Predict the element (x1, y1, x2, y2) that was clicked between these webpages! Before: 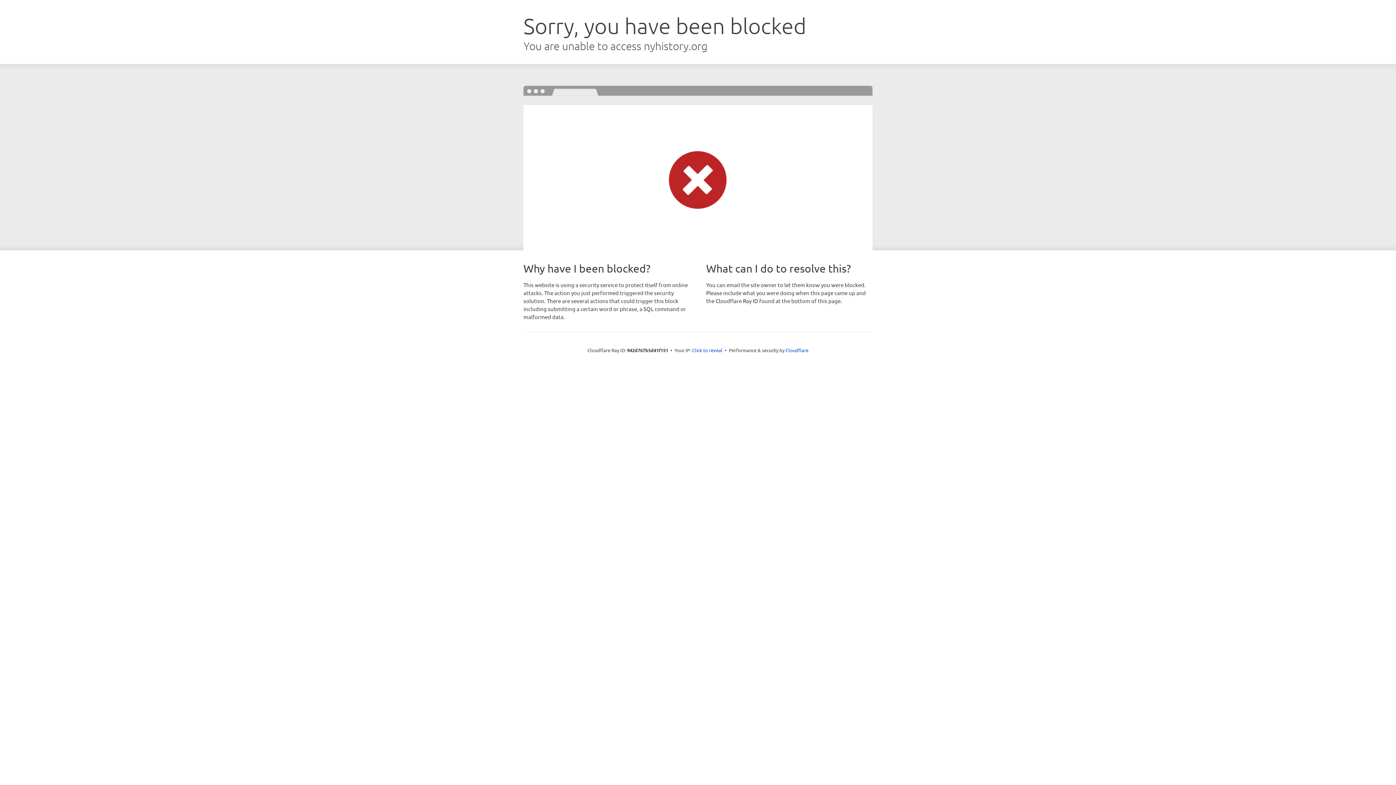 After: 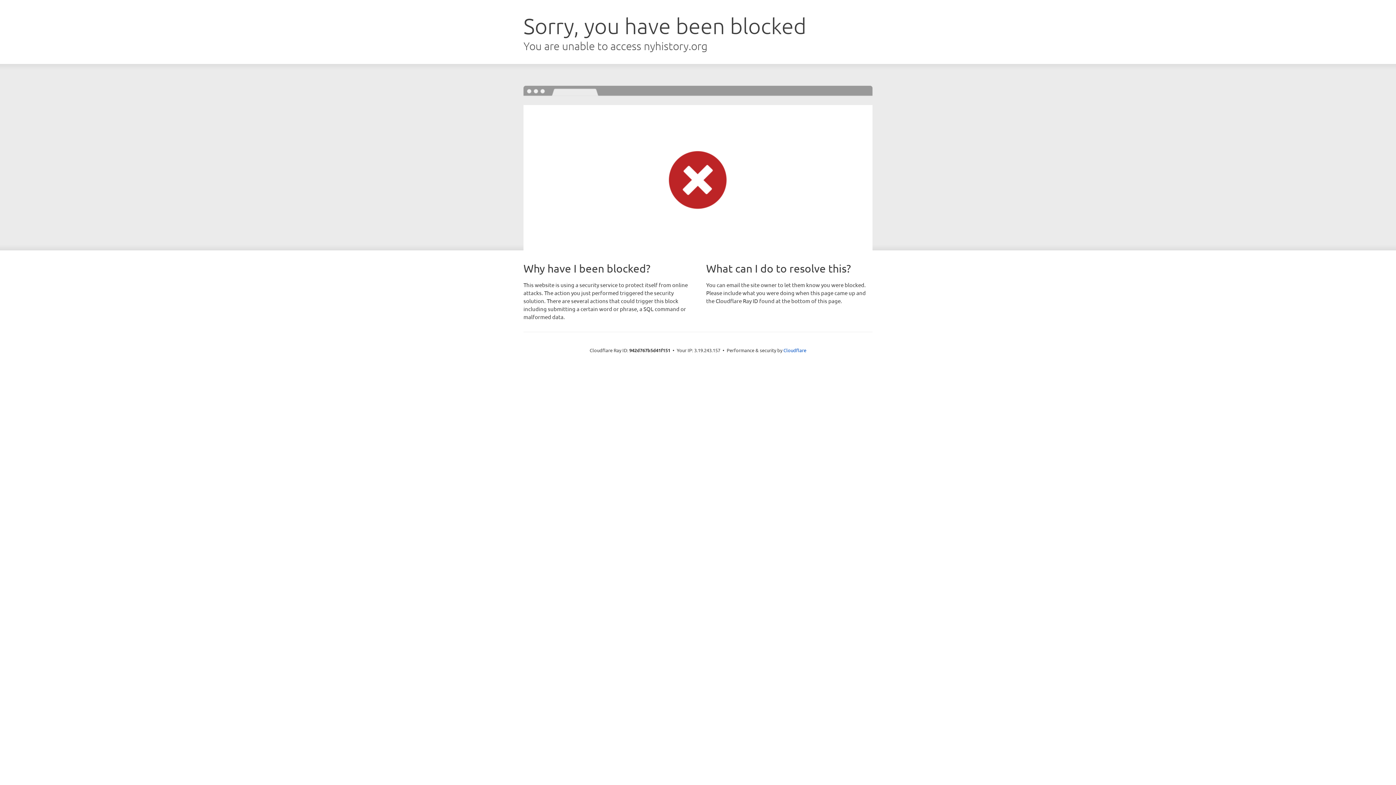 Action: bbox: (692, 346, 722, 353) label: Click to reveal